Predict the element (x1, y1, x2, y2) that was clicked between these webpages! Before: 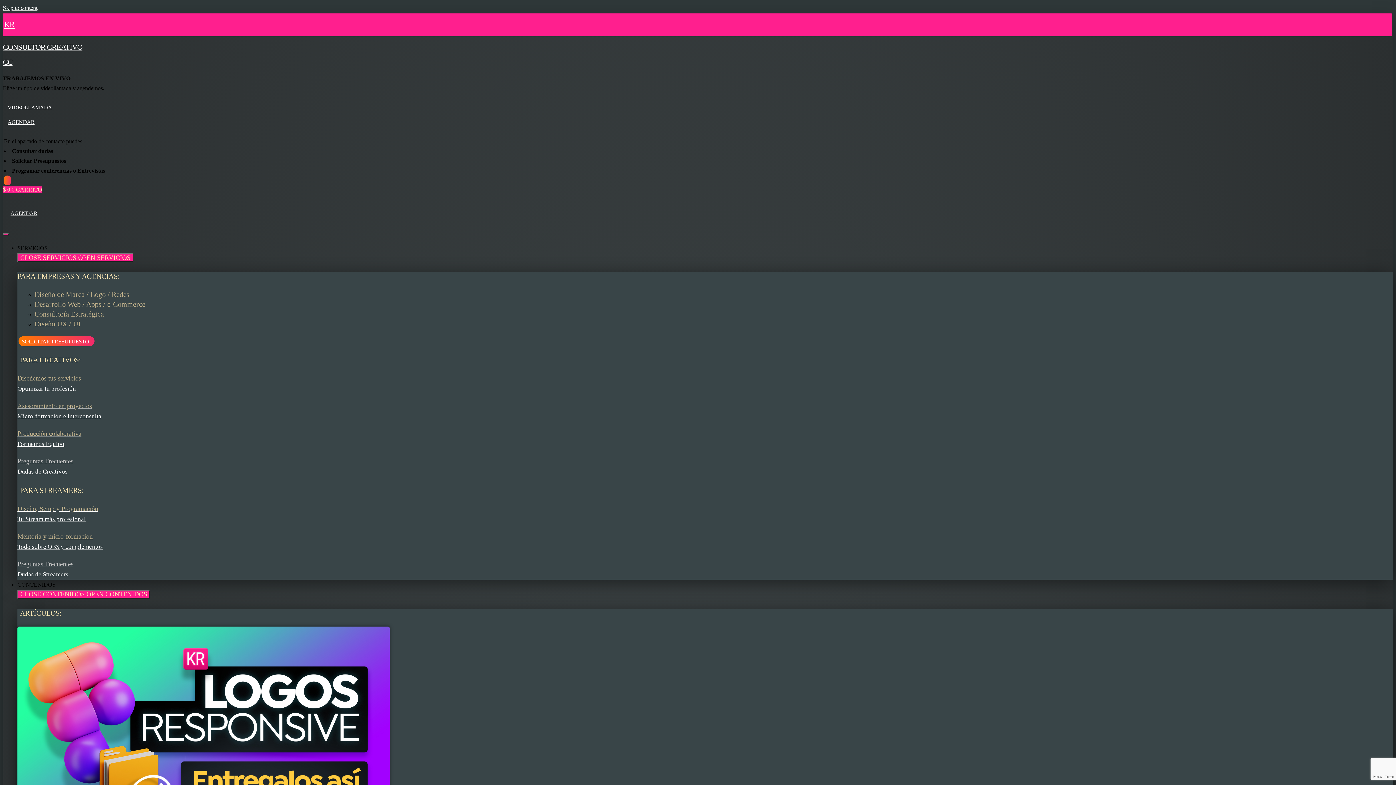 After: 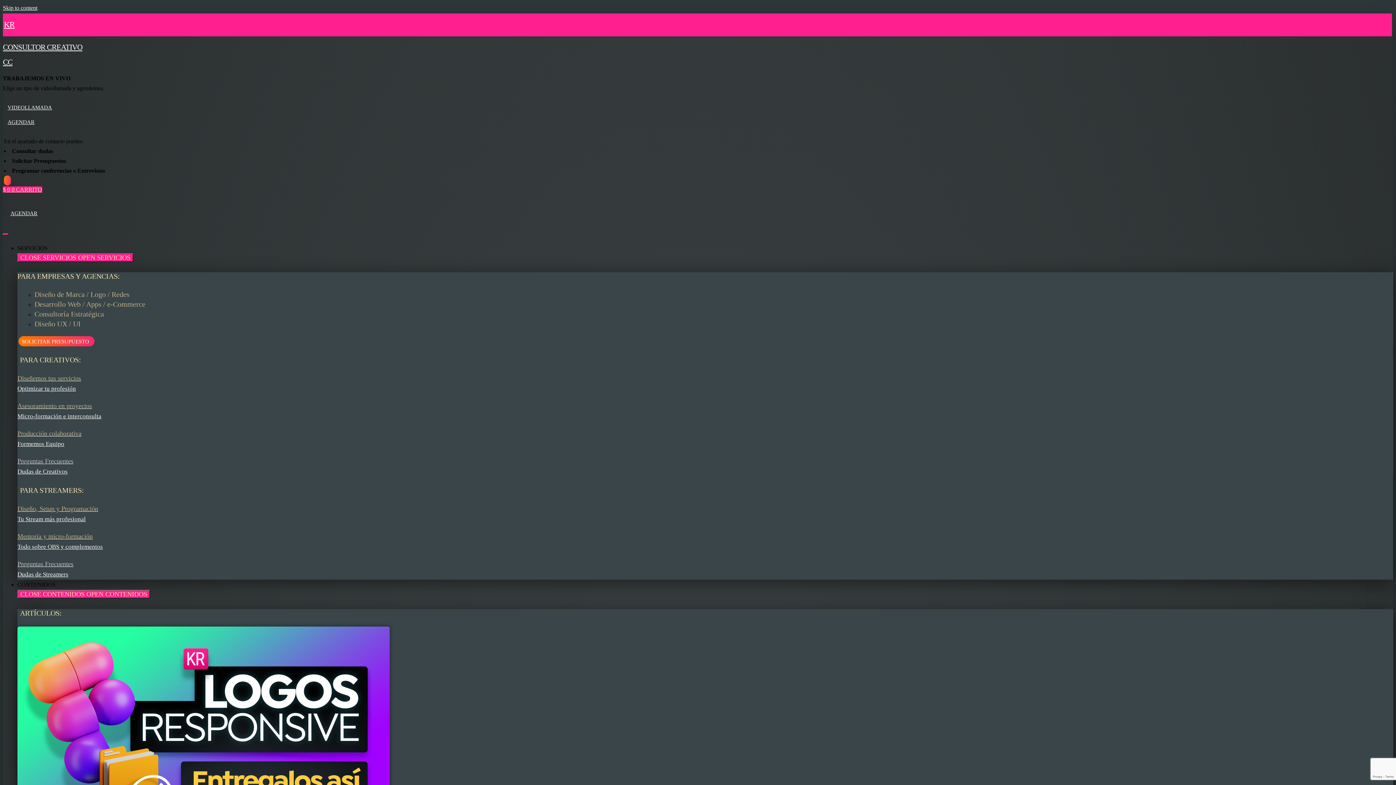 Action: bbox: (2, 42, 82, 51) label: CONSULTOR CREATIVO